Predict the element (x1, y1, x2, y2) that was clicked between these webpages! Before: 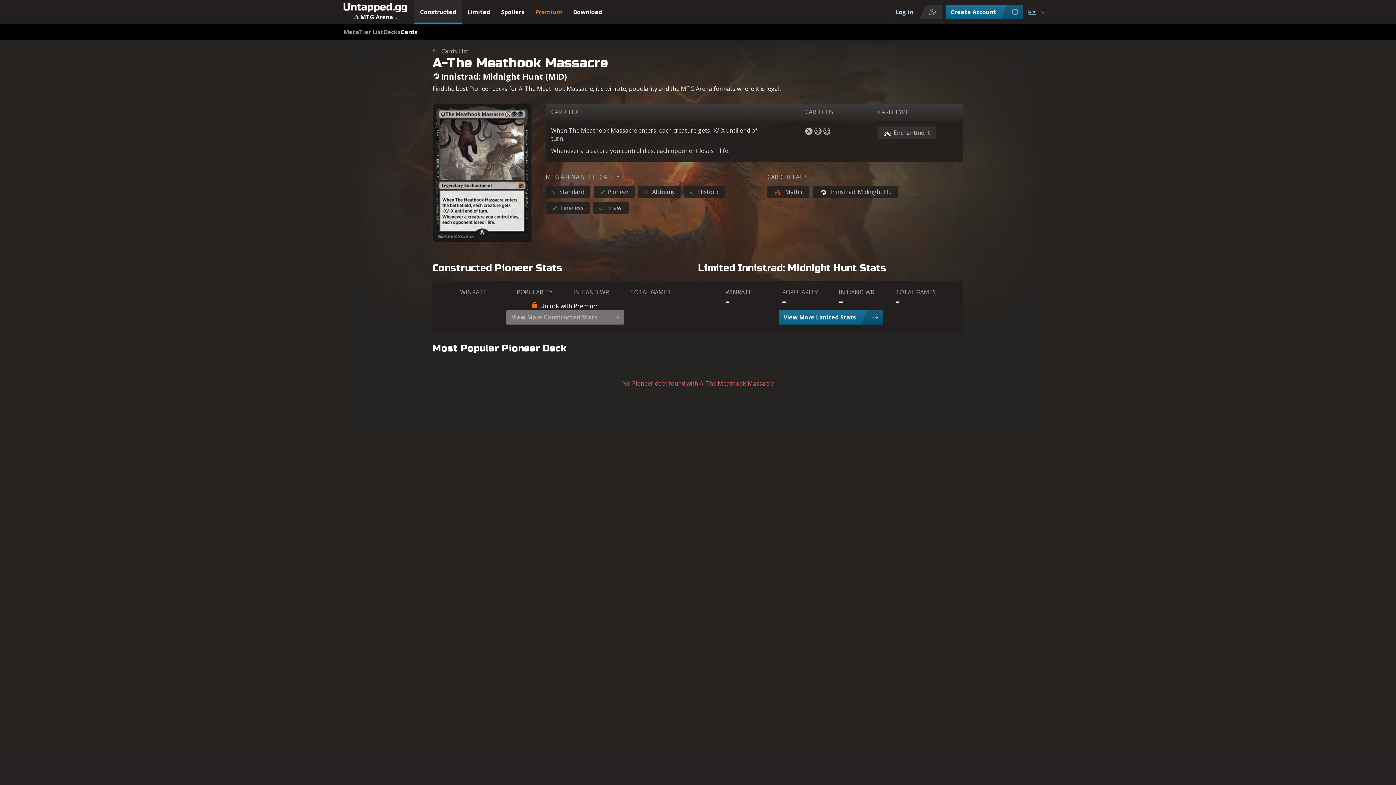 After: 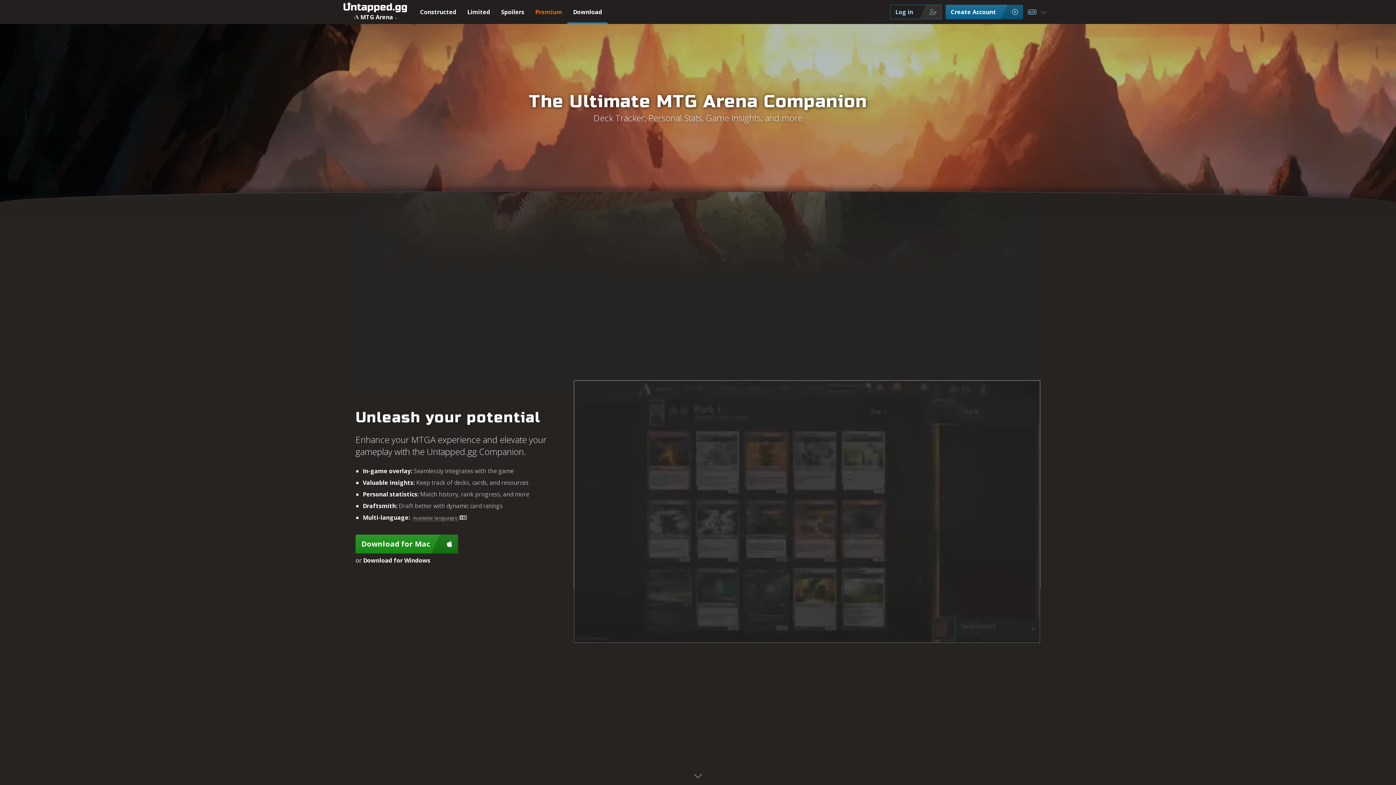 Action: label: Download bbox: (567, 0, 607, 24)